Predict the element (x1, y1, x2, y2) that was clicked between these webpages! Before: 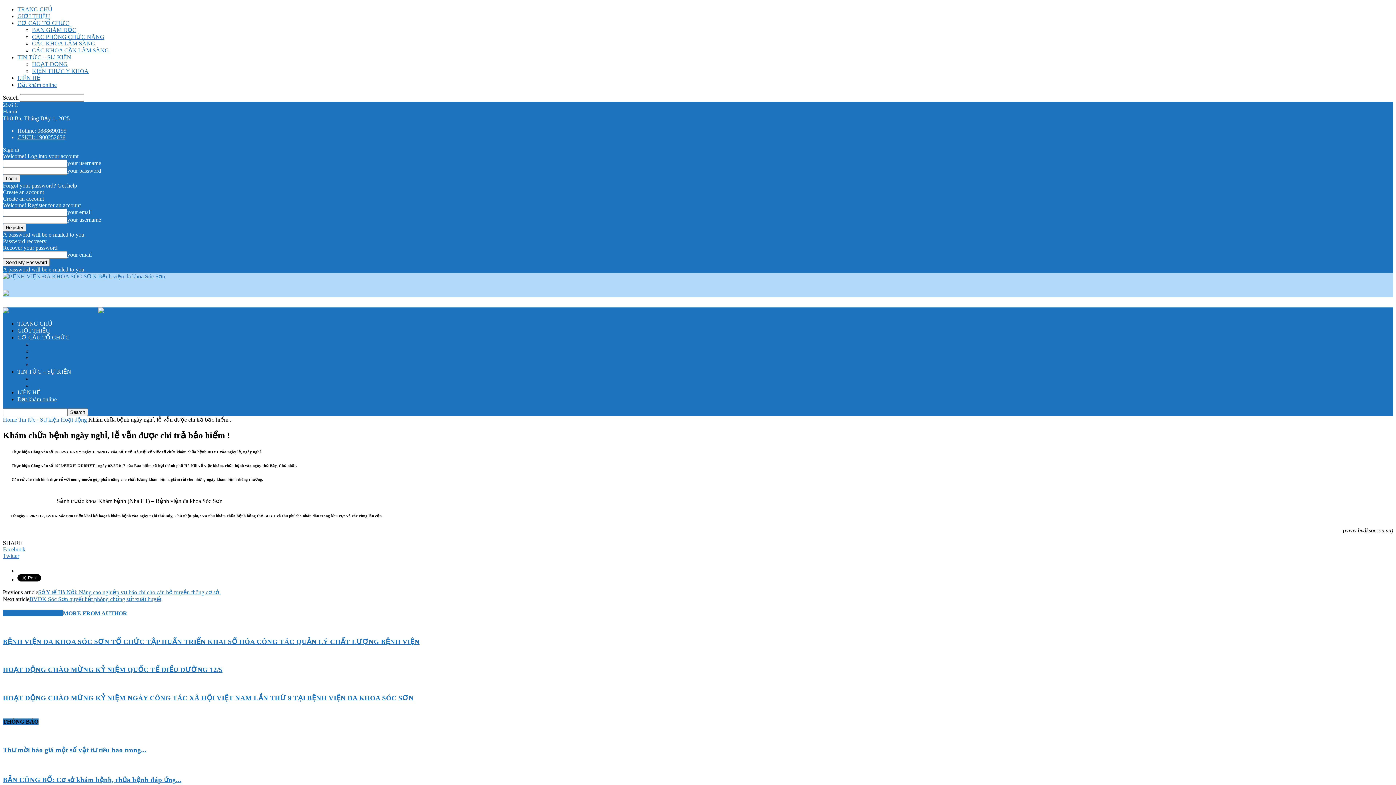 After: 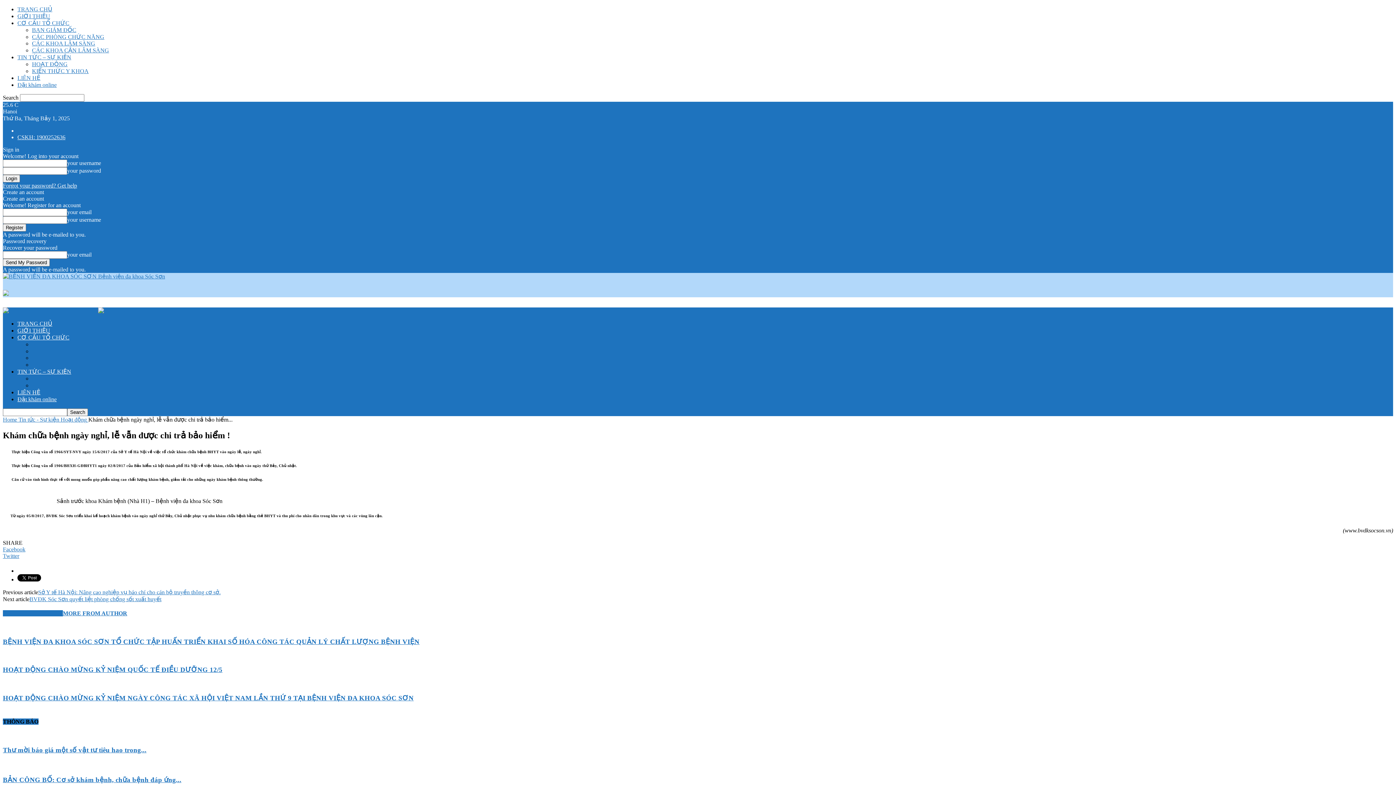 Action: label: Hotline: 0888690199 bbox: (17, 127, 66, 133)